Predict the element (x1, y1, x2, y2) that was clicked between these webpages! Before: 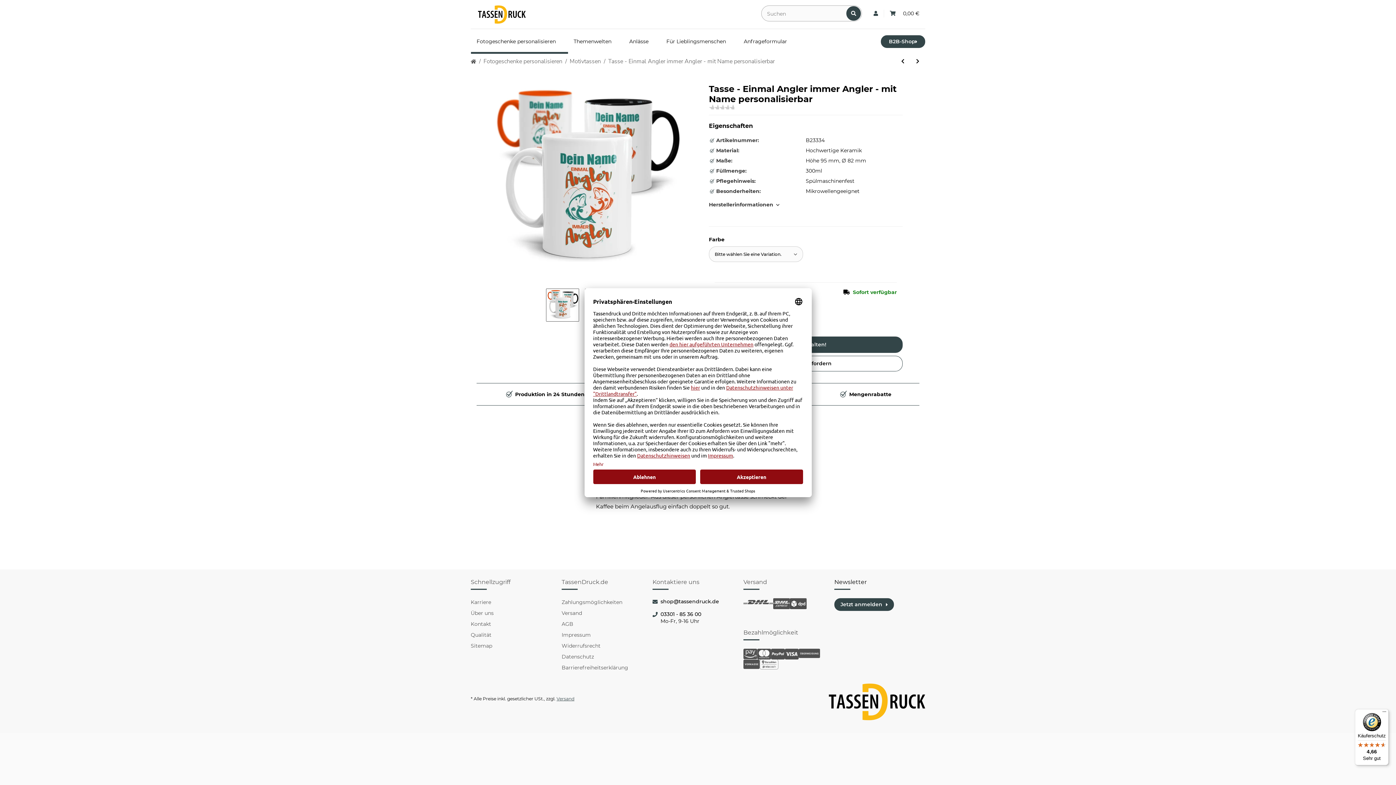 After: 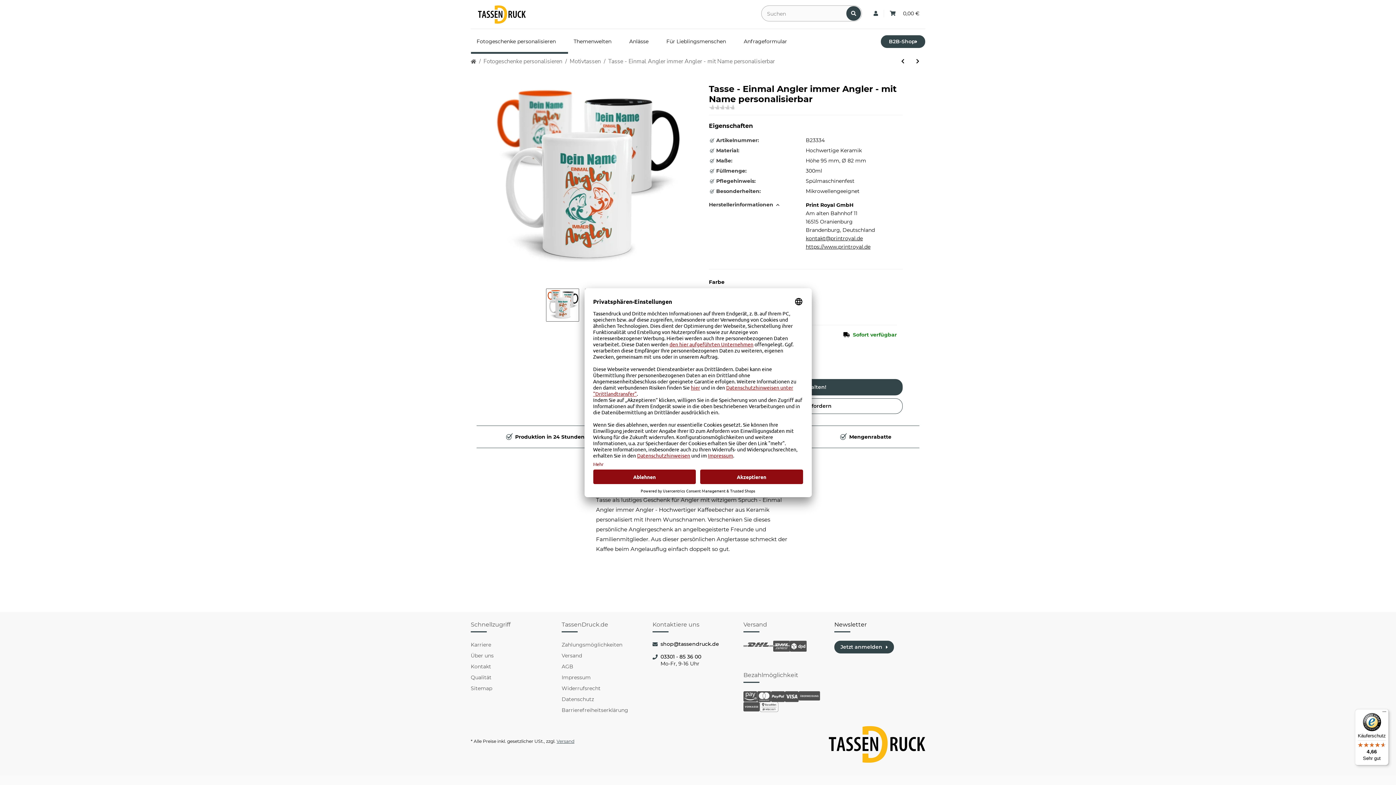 Action: bbox: (709, 201, 806, 208) label: Herstellerinformationen